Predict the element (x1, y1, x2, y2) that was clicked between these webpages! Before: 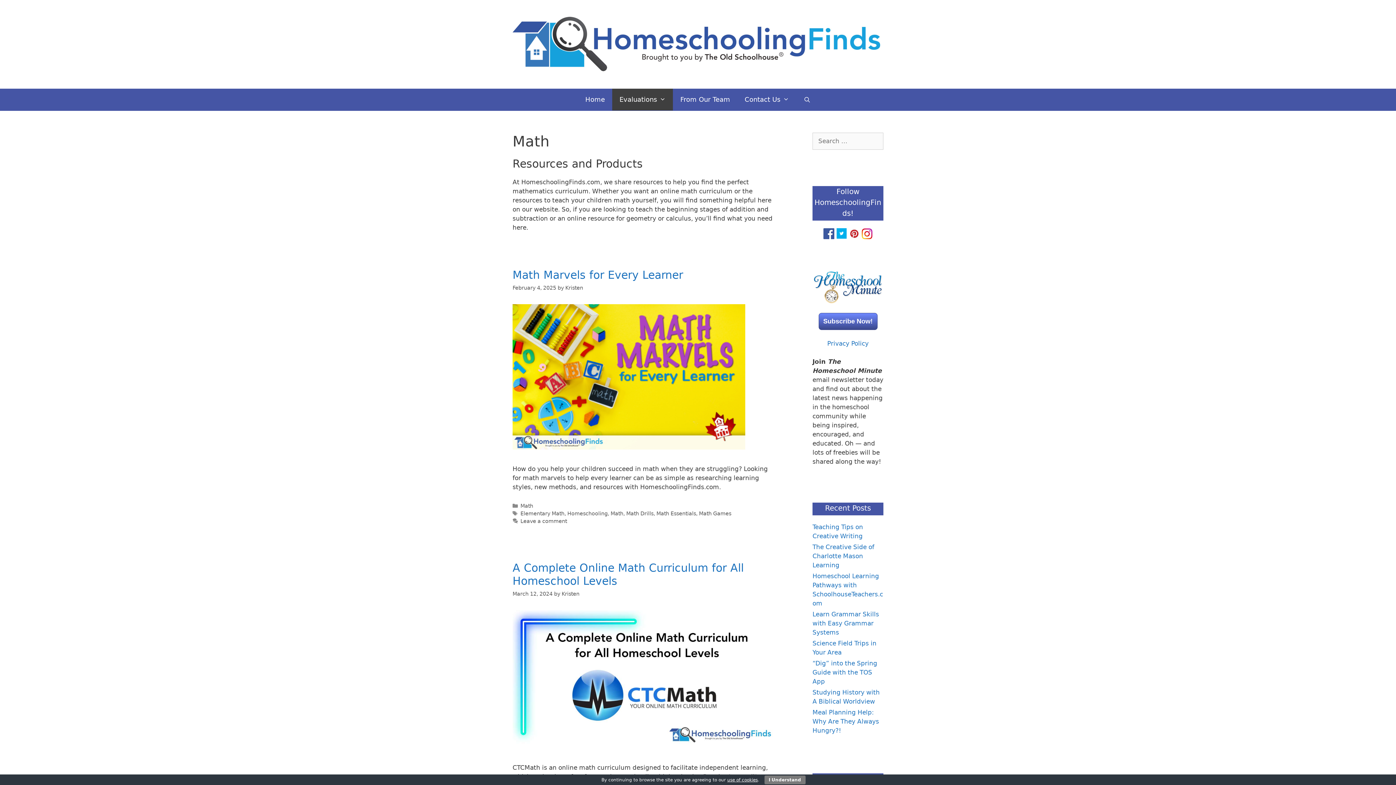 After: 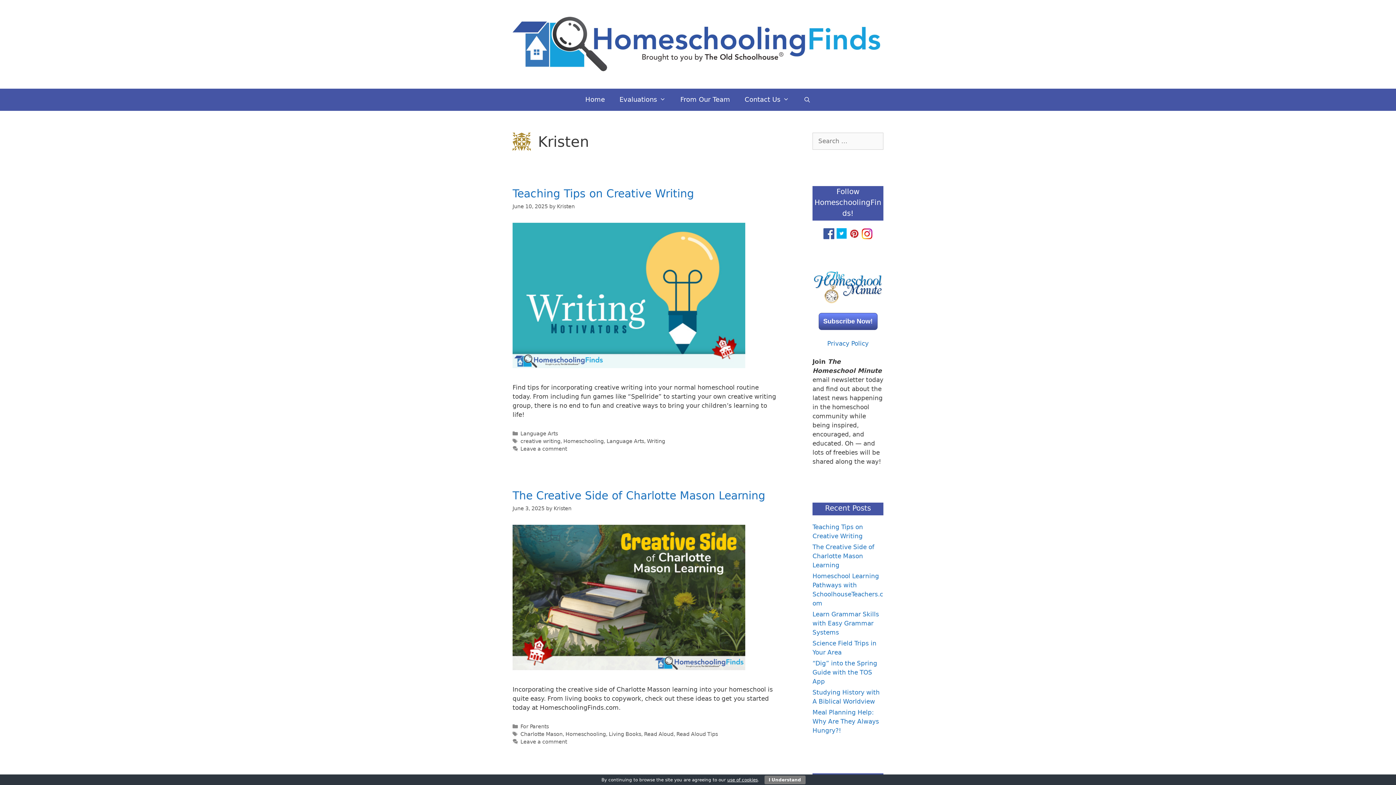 Action: bbox: (565, 285, 583, 291) label: Kristen